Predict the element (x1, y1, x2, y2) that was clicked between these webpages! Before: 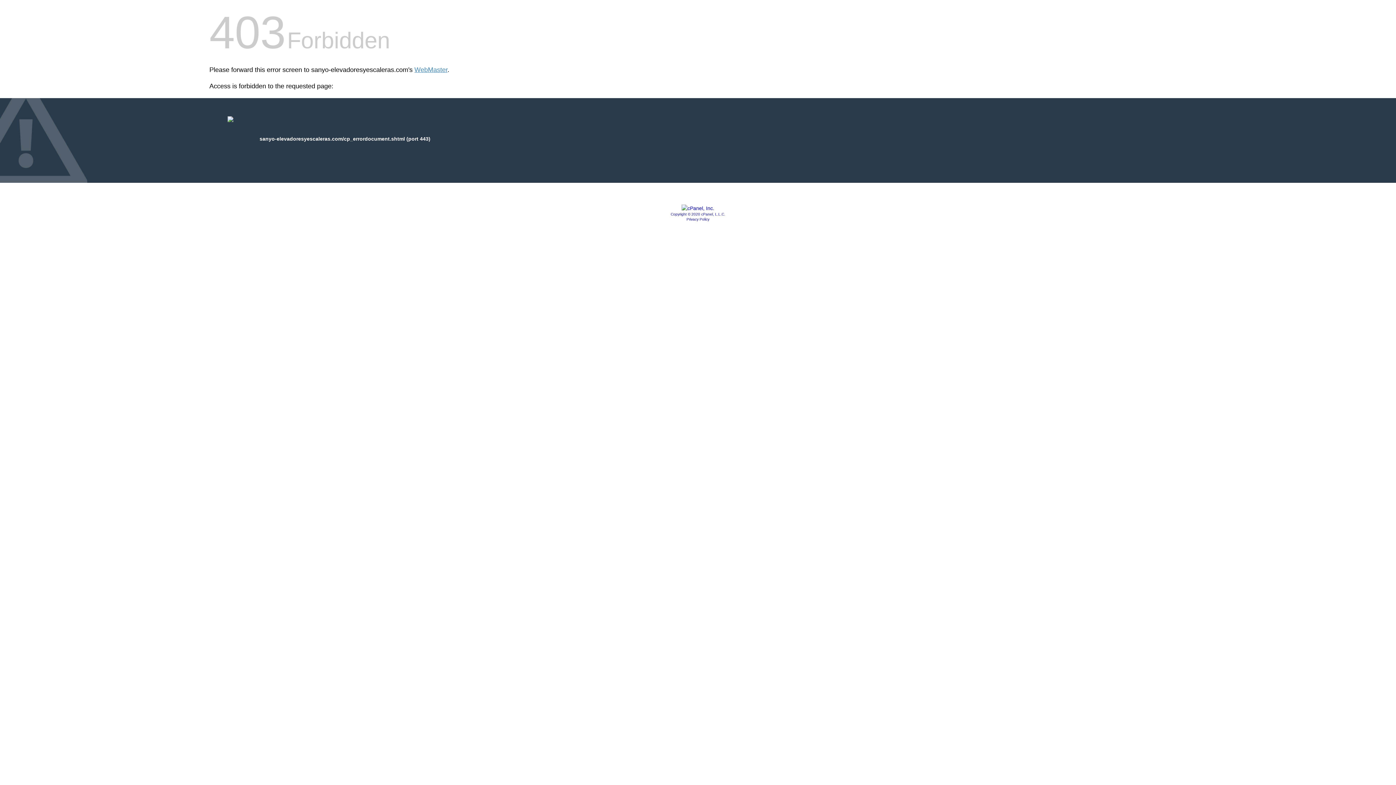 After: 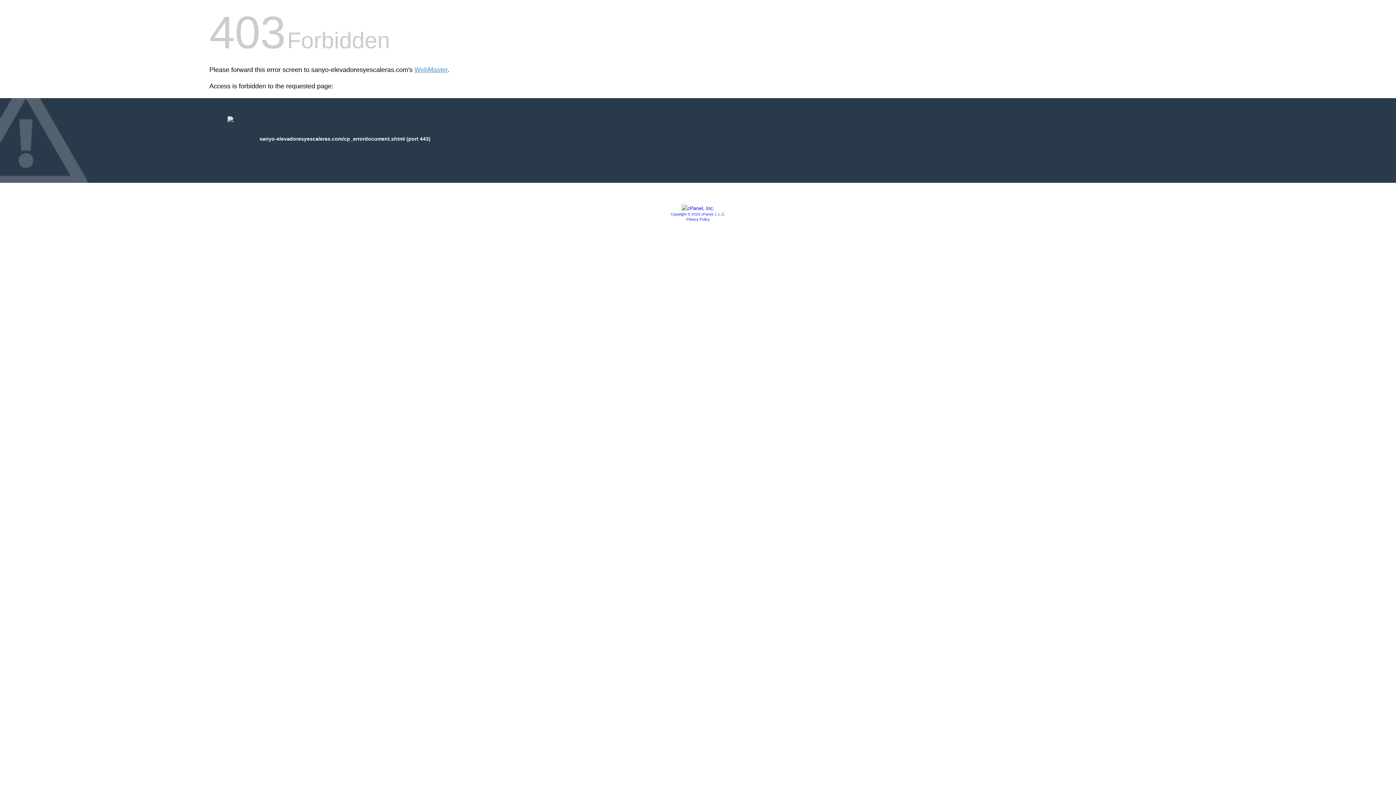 Action: bbox: (670, 212, 725, 216) label: Copyright © 2020 cPanel, L.L.C.